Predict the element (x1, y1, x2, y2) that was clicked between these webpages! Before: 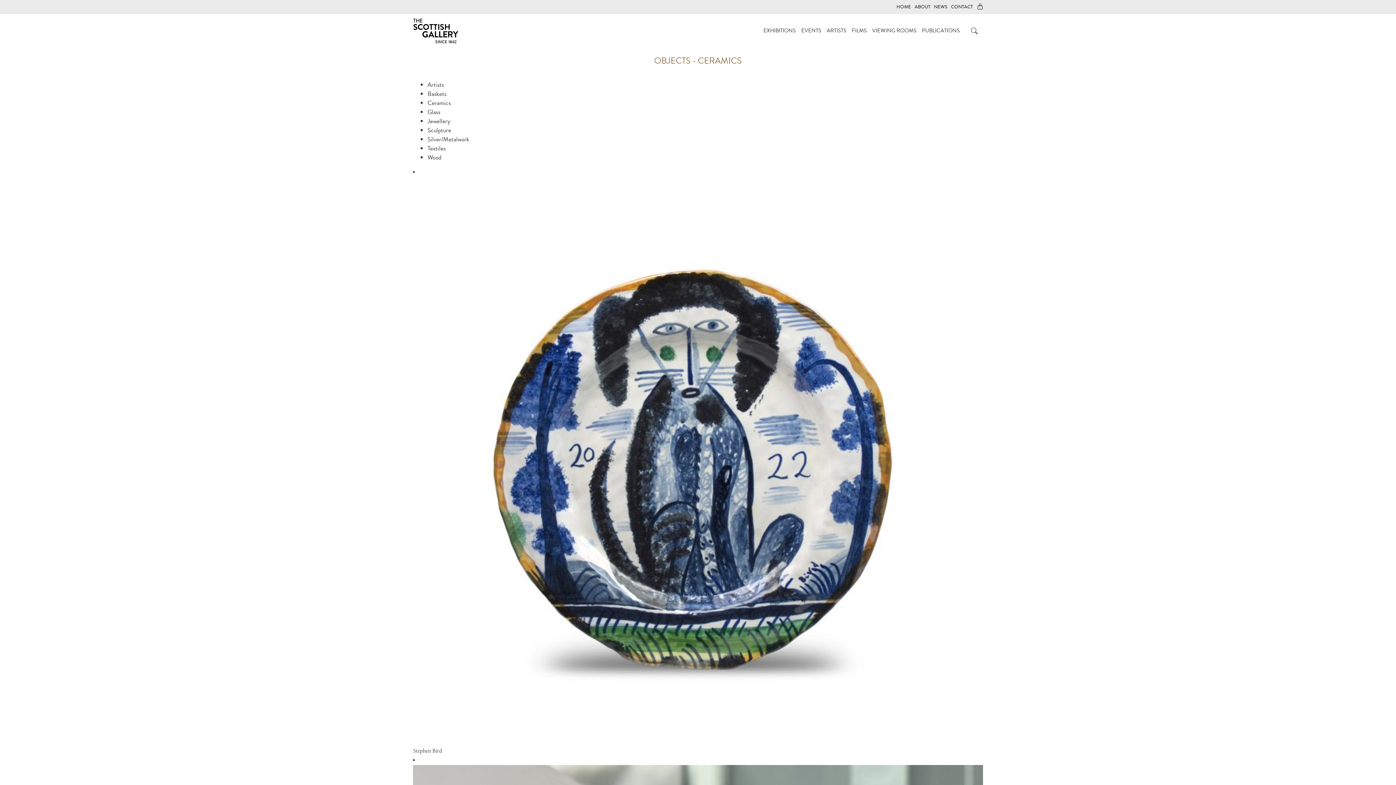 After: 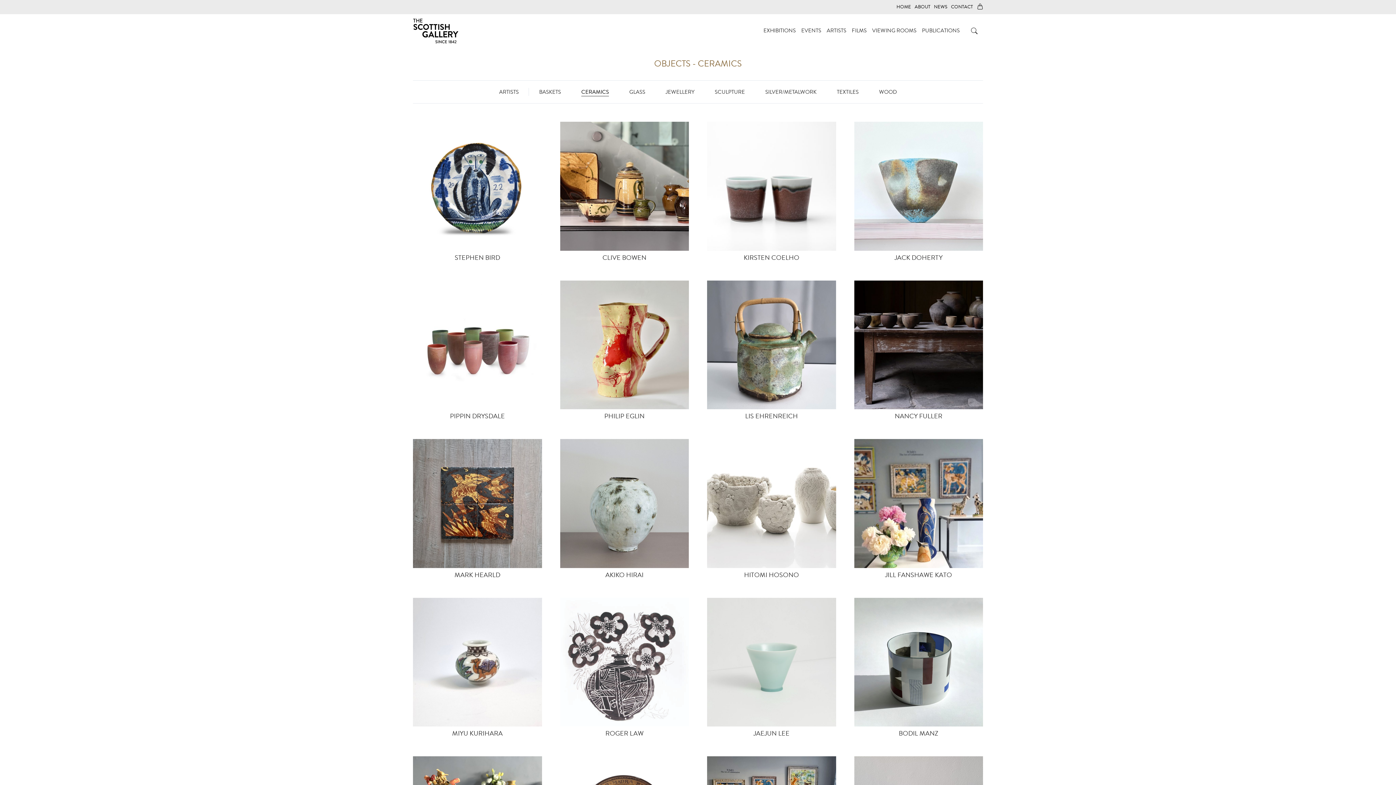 Action: bbox: (413, 177, 983, 747)